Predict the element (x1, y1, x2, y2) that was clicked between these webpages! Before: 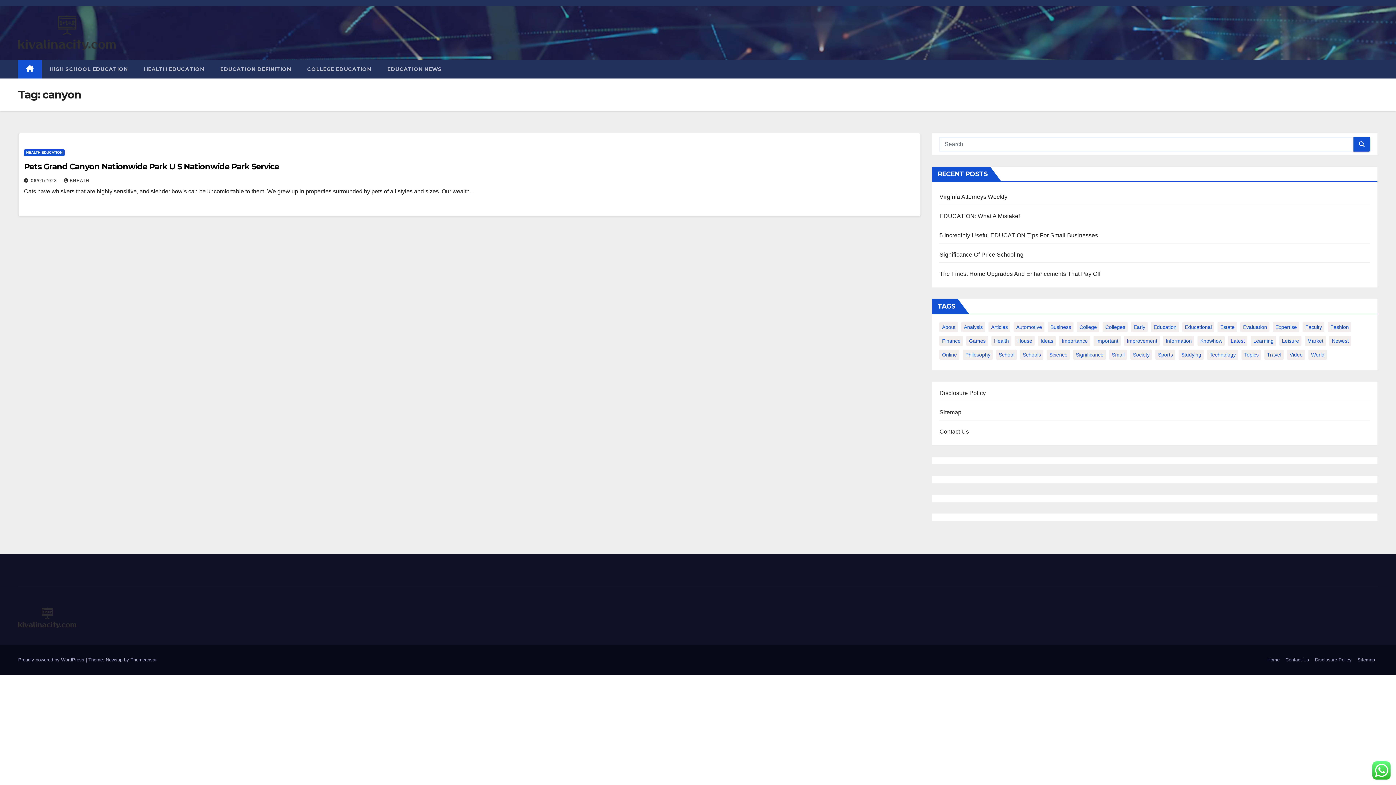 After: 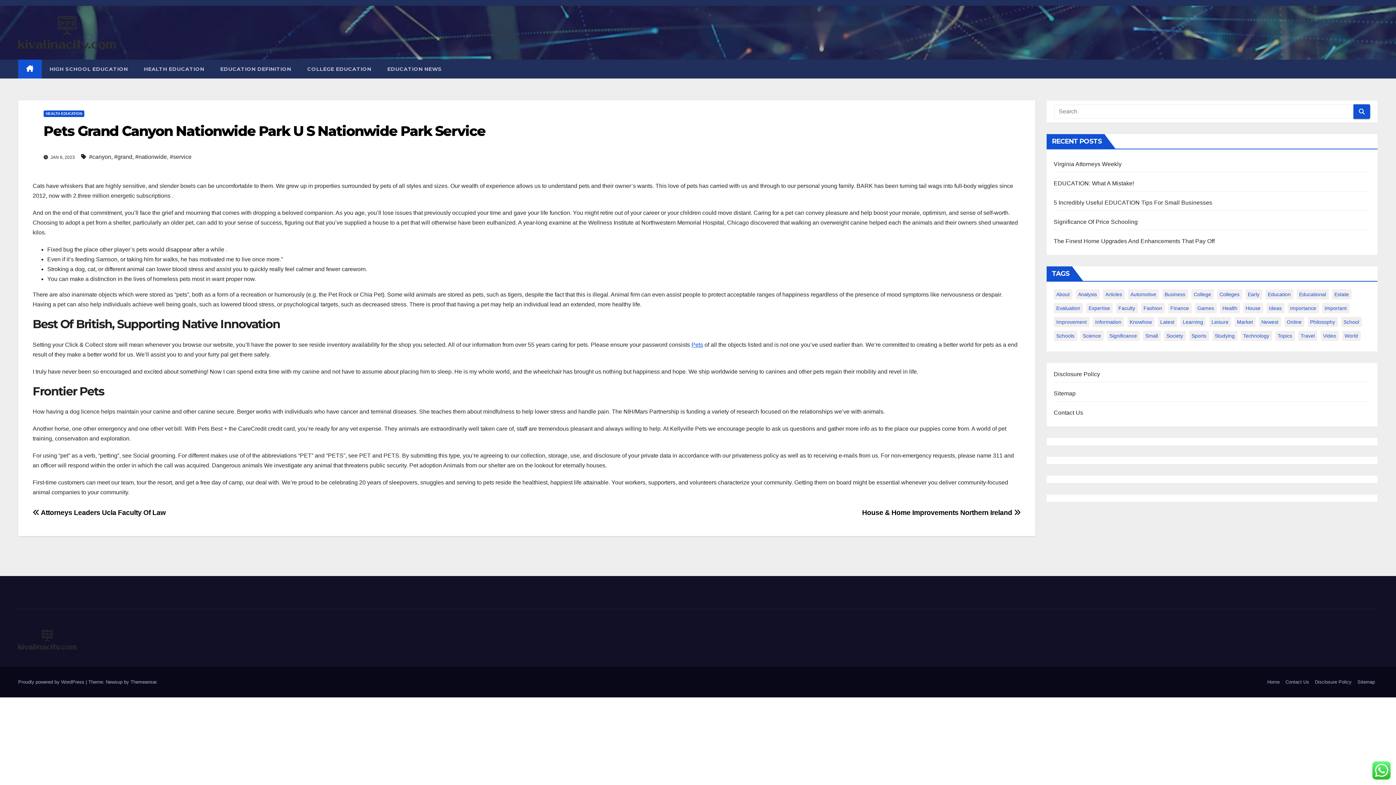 Action: label: Pets Grand Canyon Nationwide Park U S Nationwide Park Service bbox: (24, 161, 279, 171)